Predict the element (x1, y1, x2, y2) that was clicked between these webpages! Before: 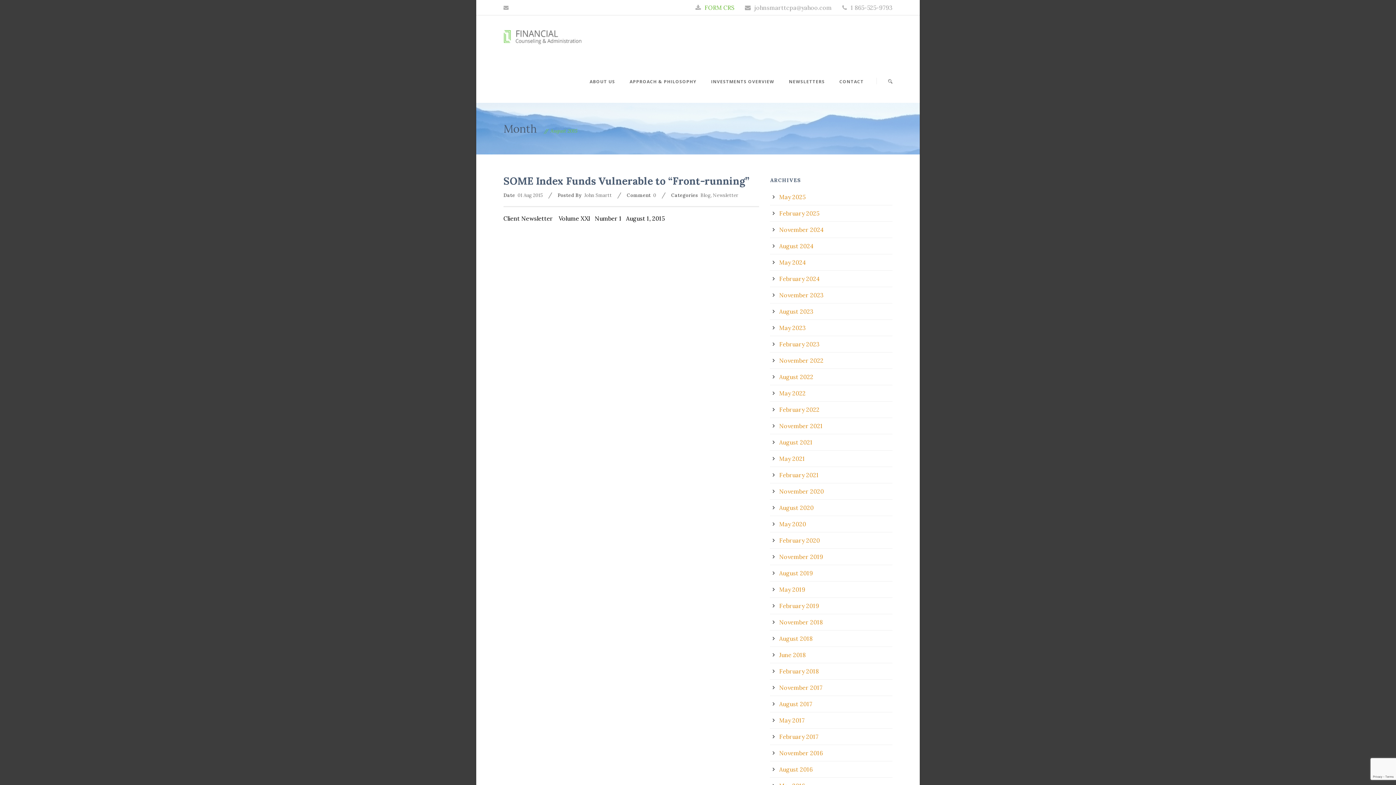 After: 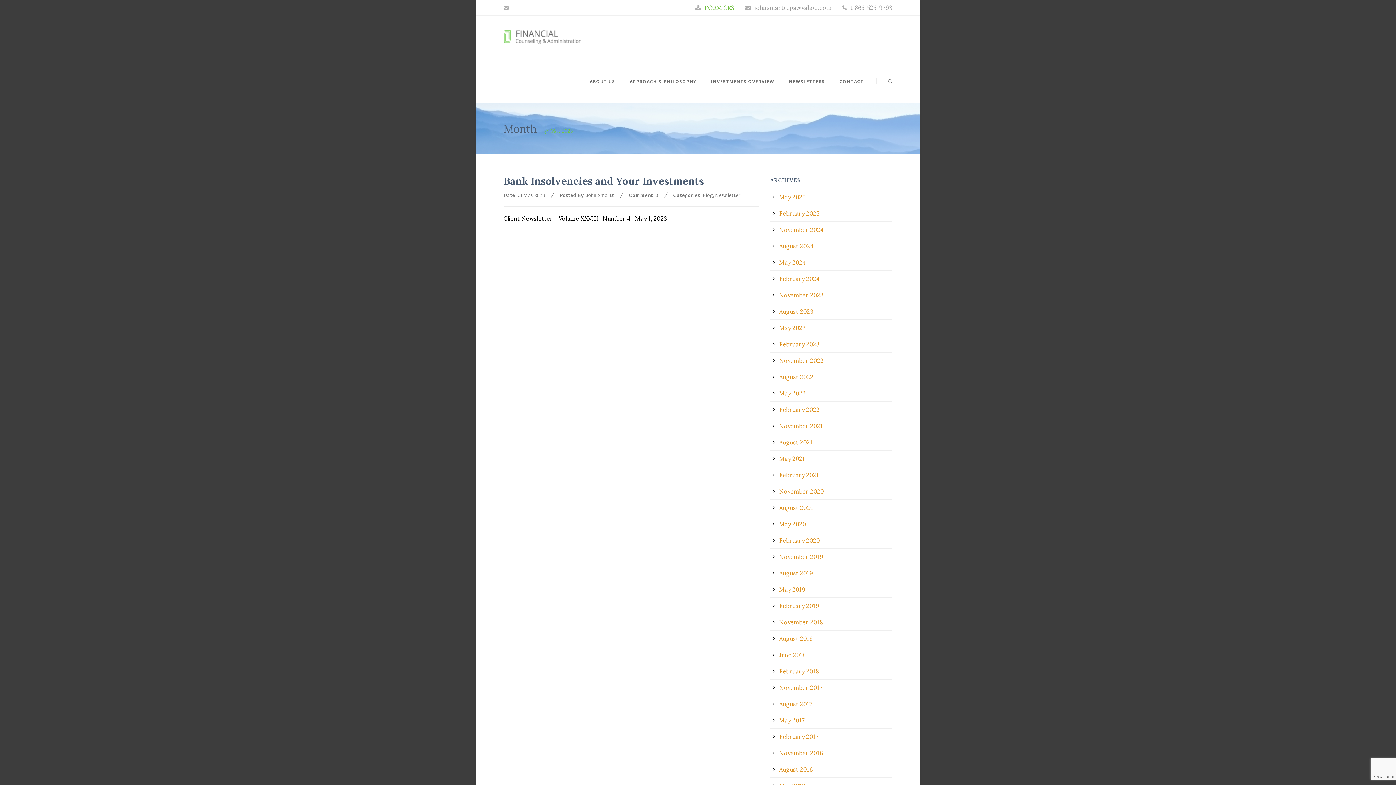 Action: label: May 2023 bbox: (779, 324, 805, 331)